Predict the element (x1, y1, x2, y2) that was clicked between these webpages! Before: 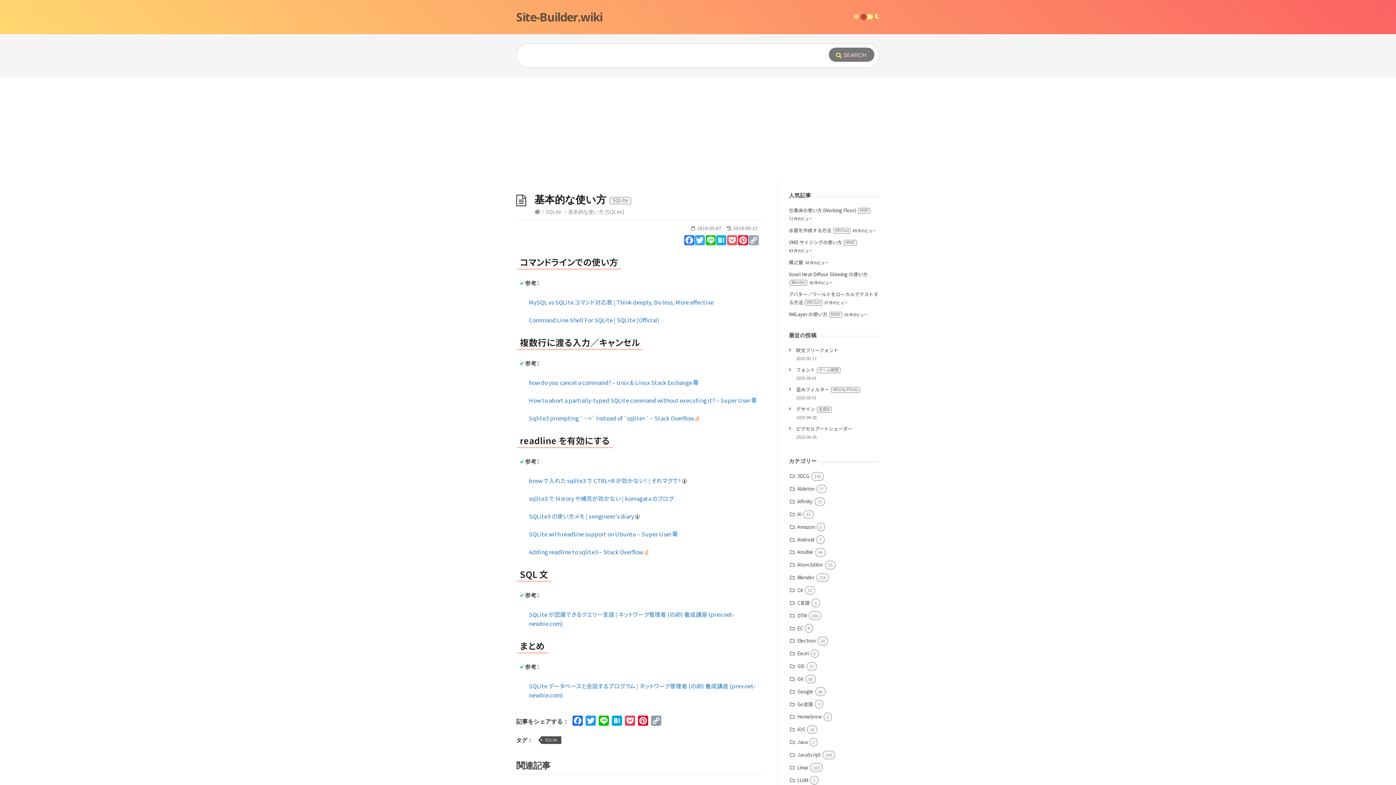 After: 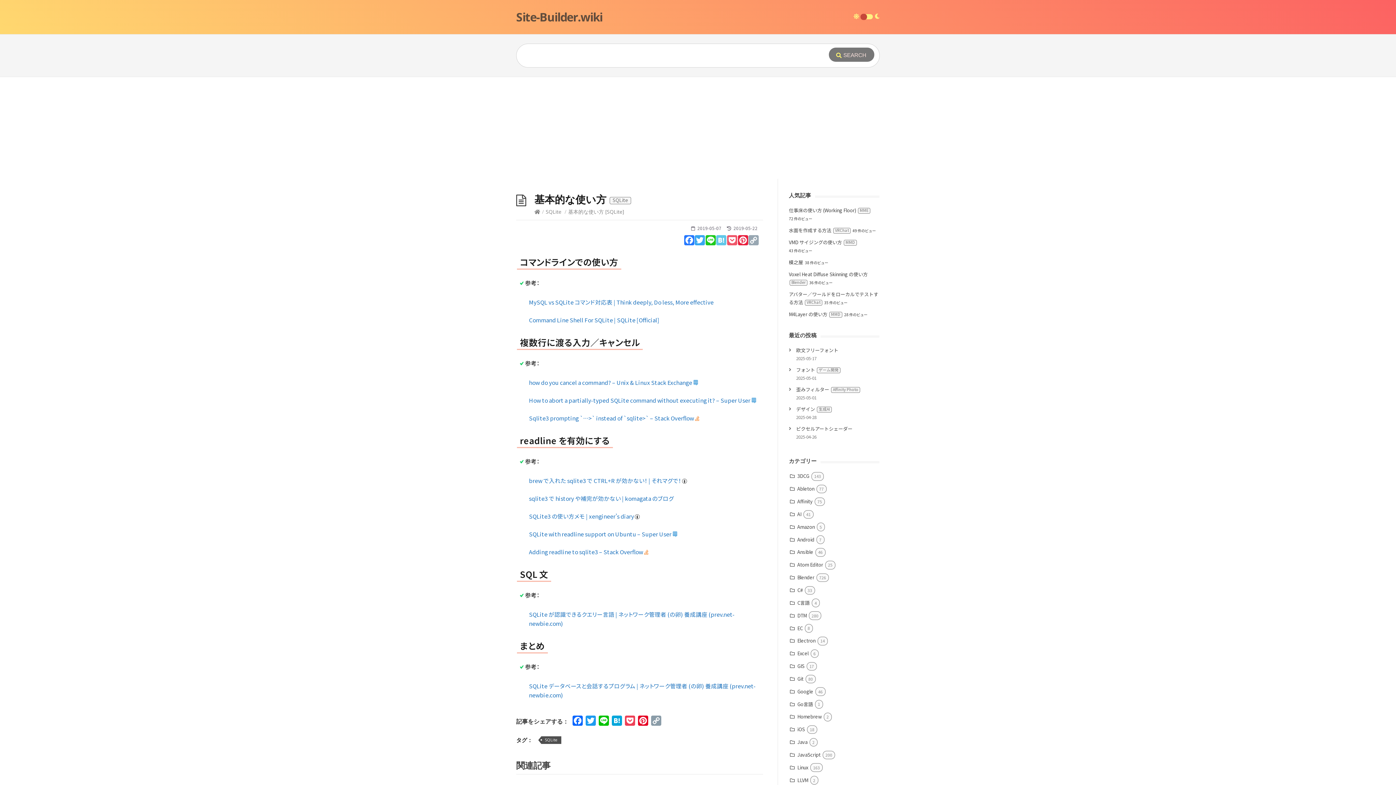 Action: bbox: (716, 235, 726, 248) label: Hatena